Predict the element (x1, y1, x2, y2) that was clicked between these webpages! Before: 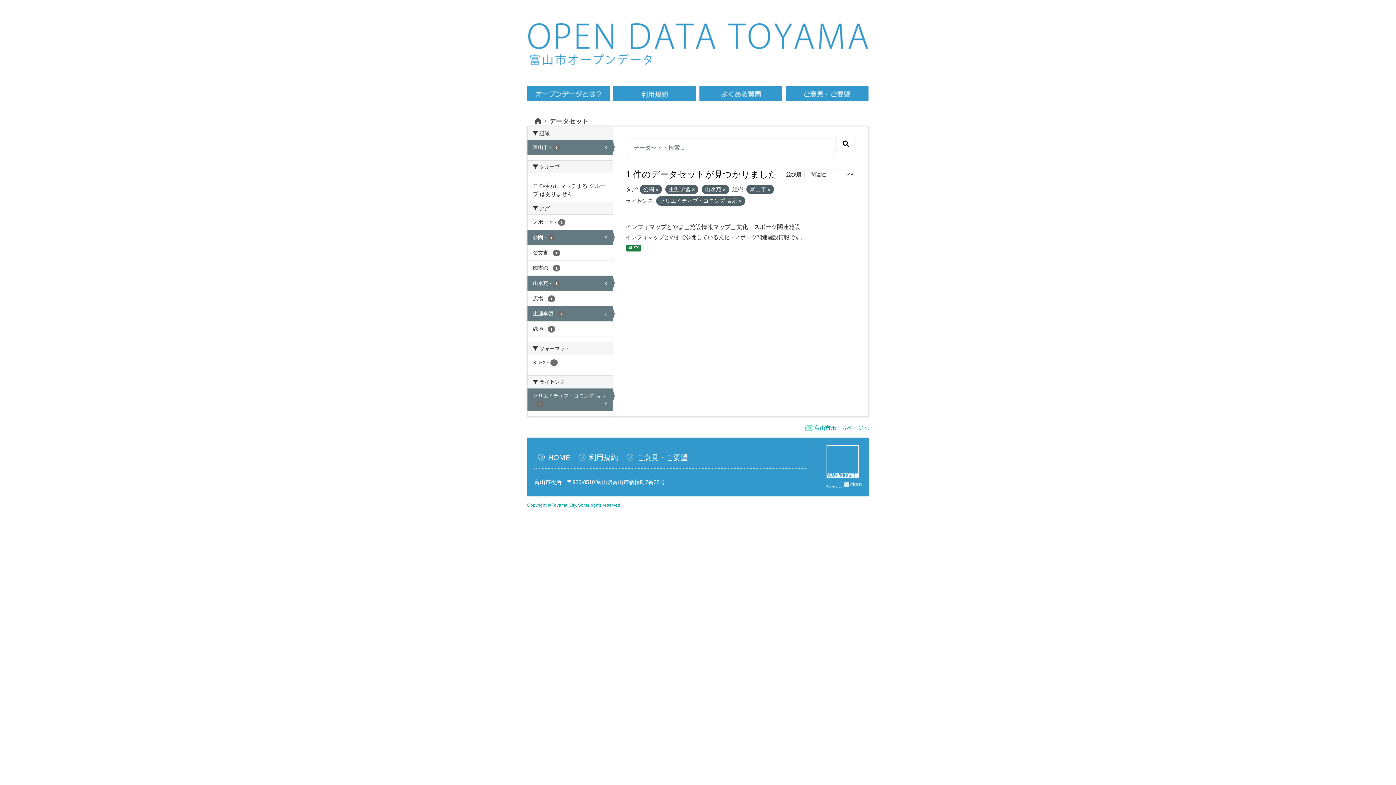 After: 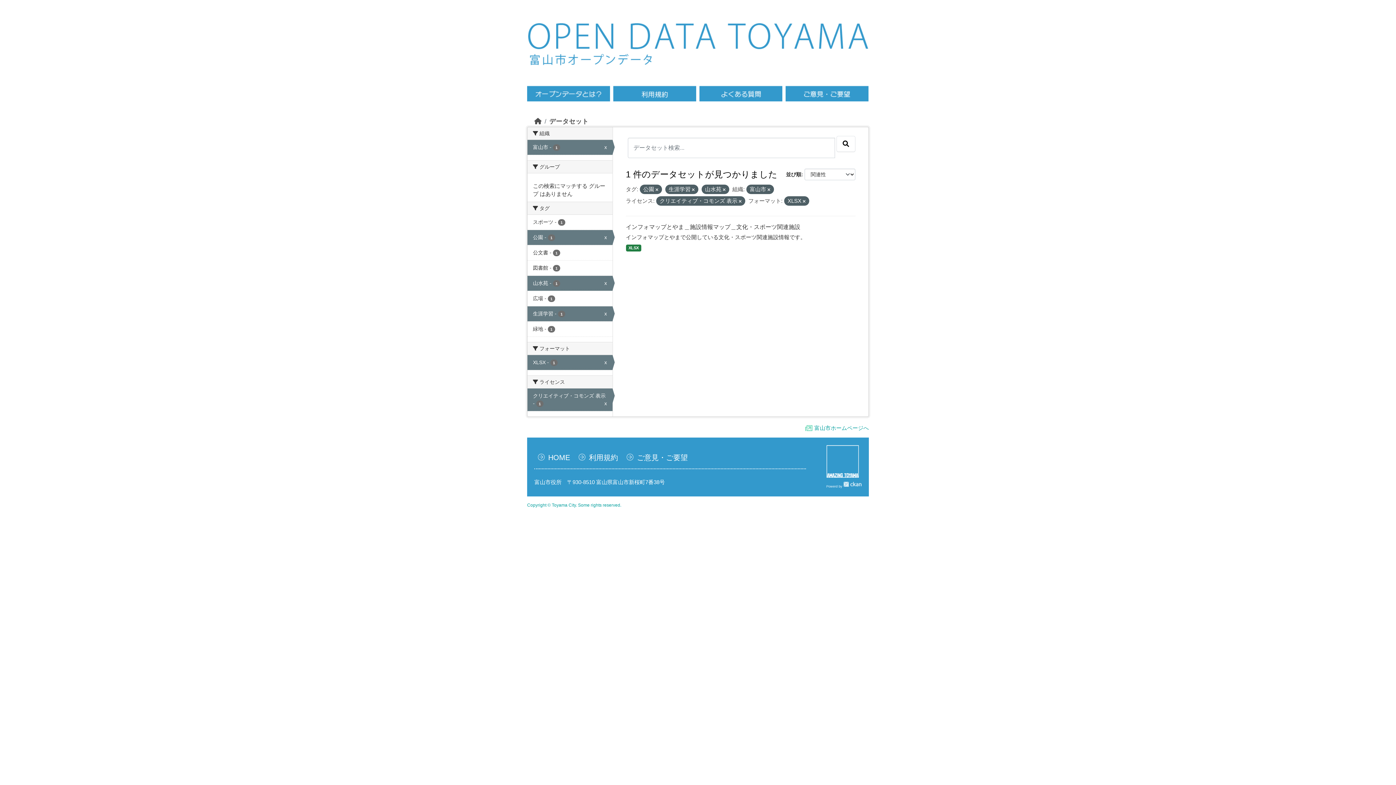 Action: label: XLSX - 1 bbox: (527, 355, 612, 370)